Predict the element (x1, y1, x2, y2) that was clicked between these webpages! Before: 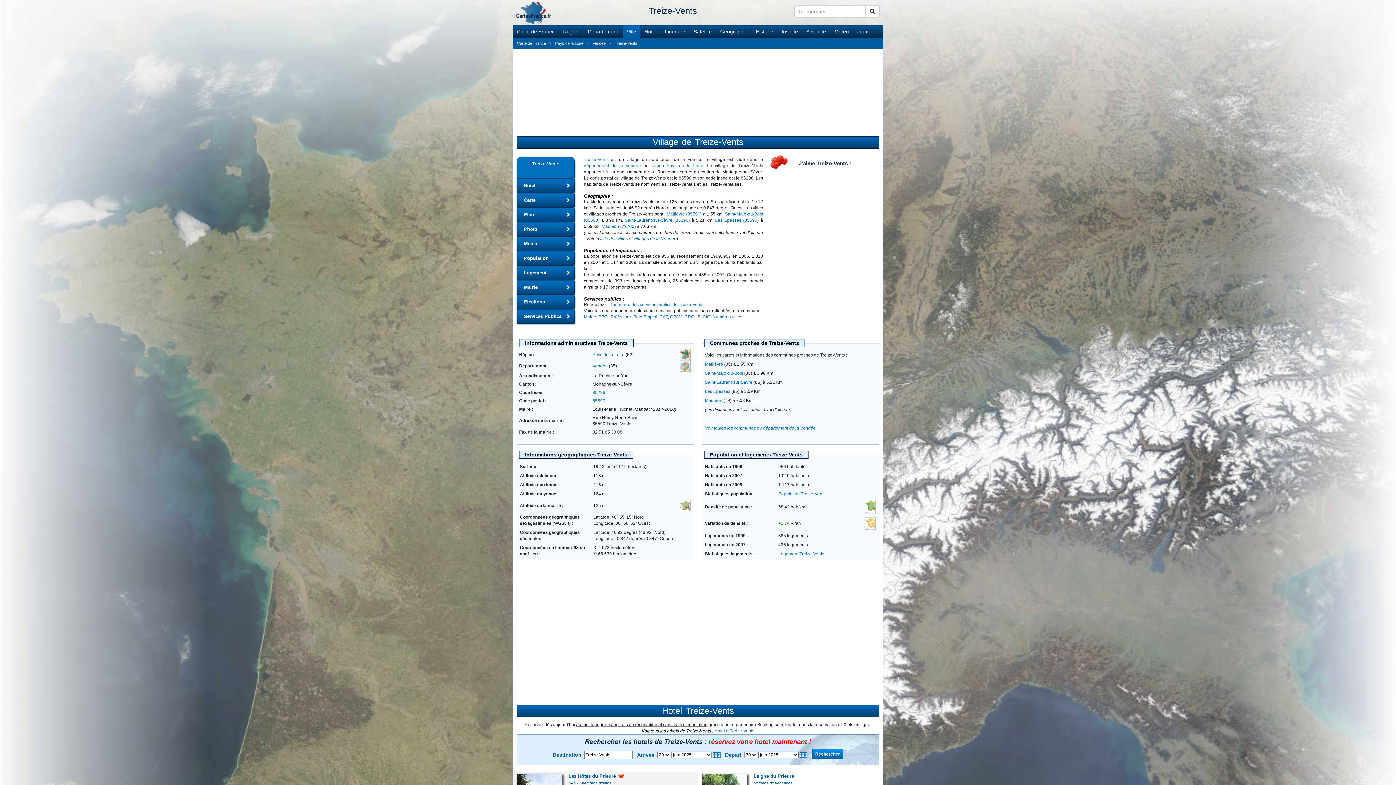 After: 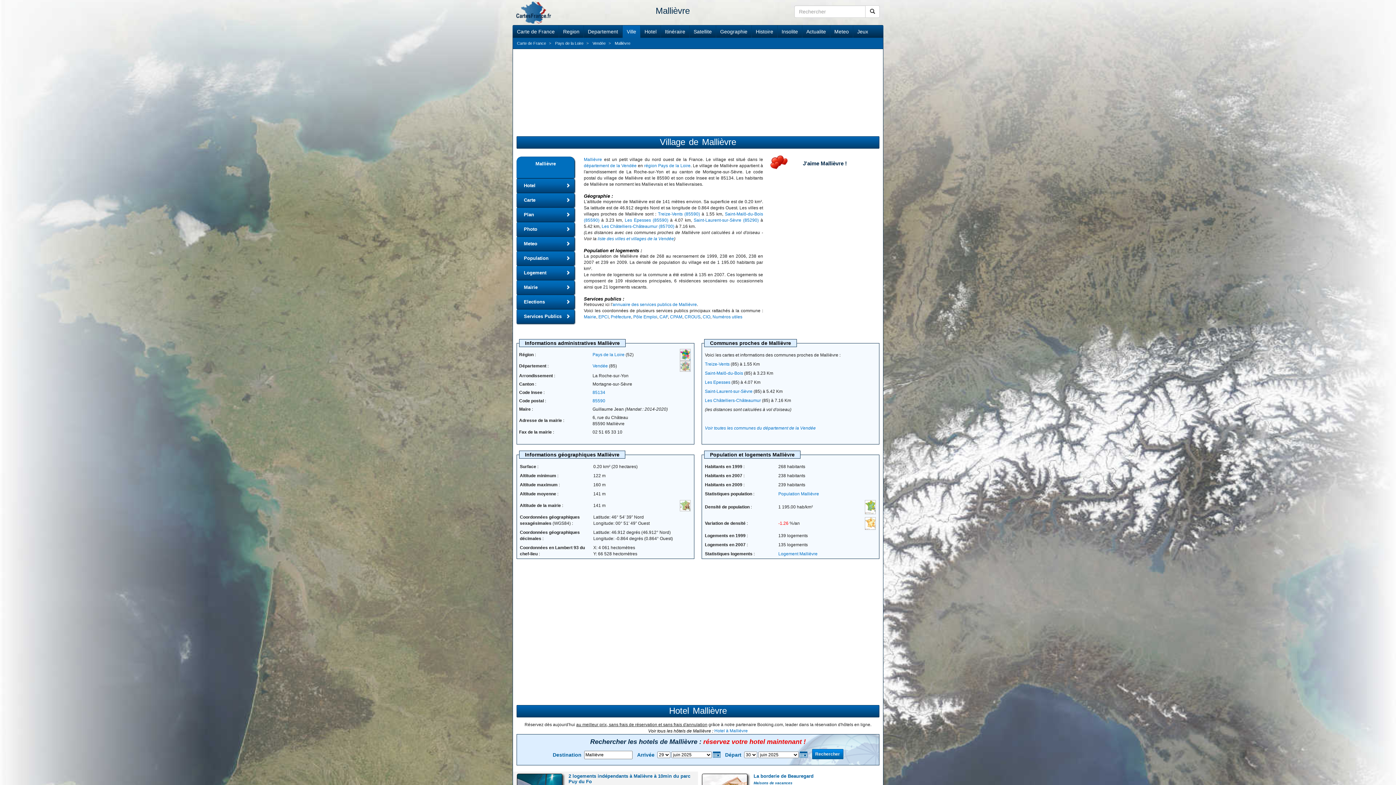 Action: bbox: (666, 211, 701, 216) label: Mallièvre (85590)